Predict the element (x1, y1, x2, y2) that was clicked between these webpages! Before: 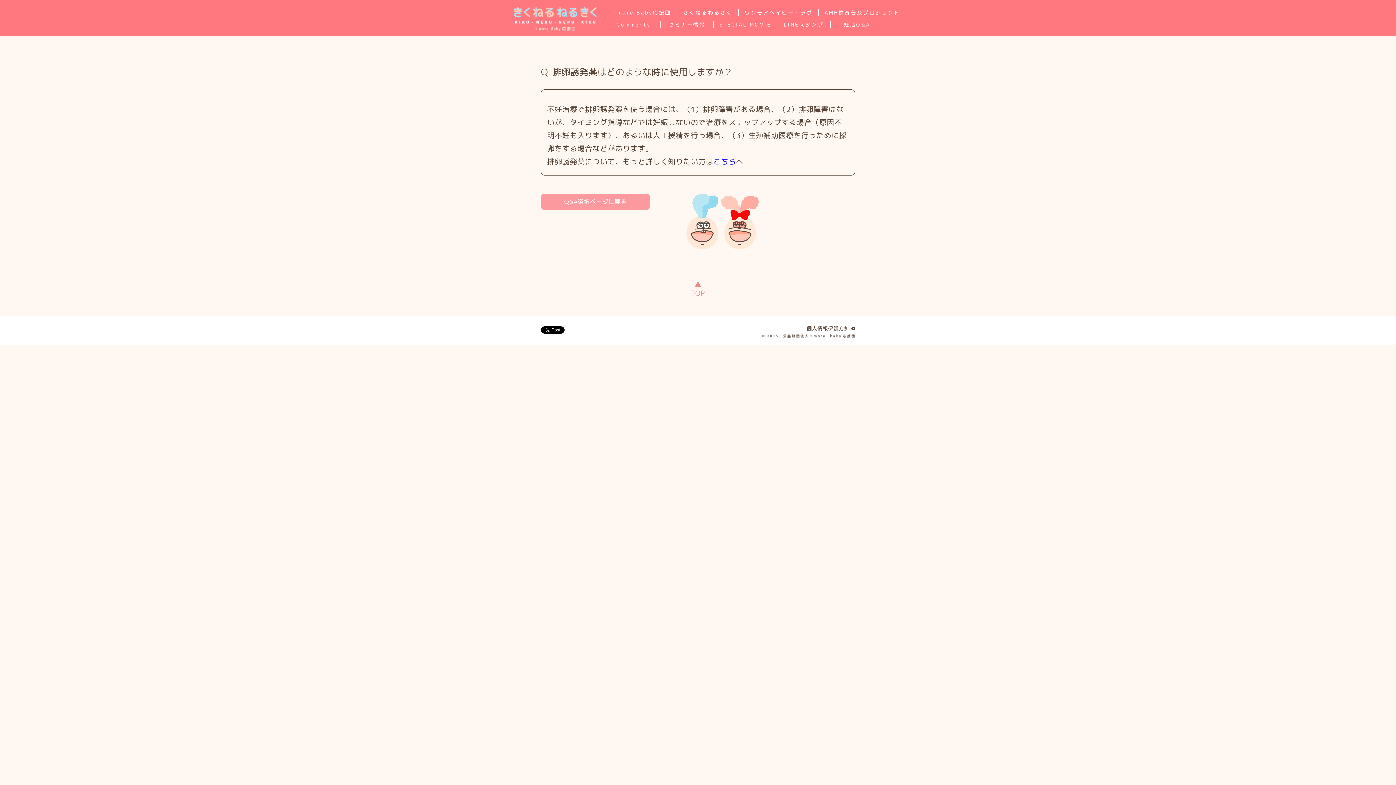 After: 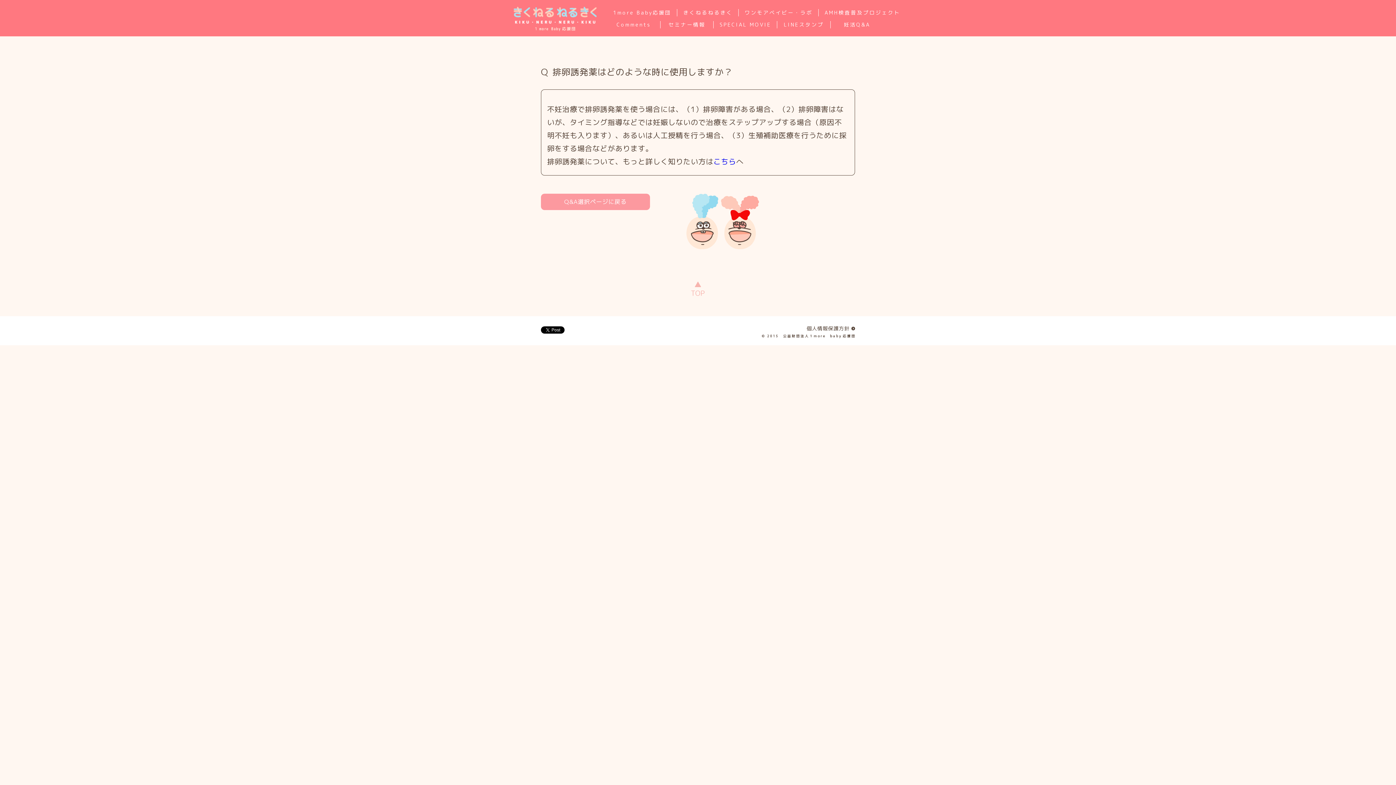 Action: bbox: (561, 280, 834, 297) label: ▲
TOP